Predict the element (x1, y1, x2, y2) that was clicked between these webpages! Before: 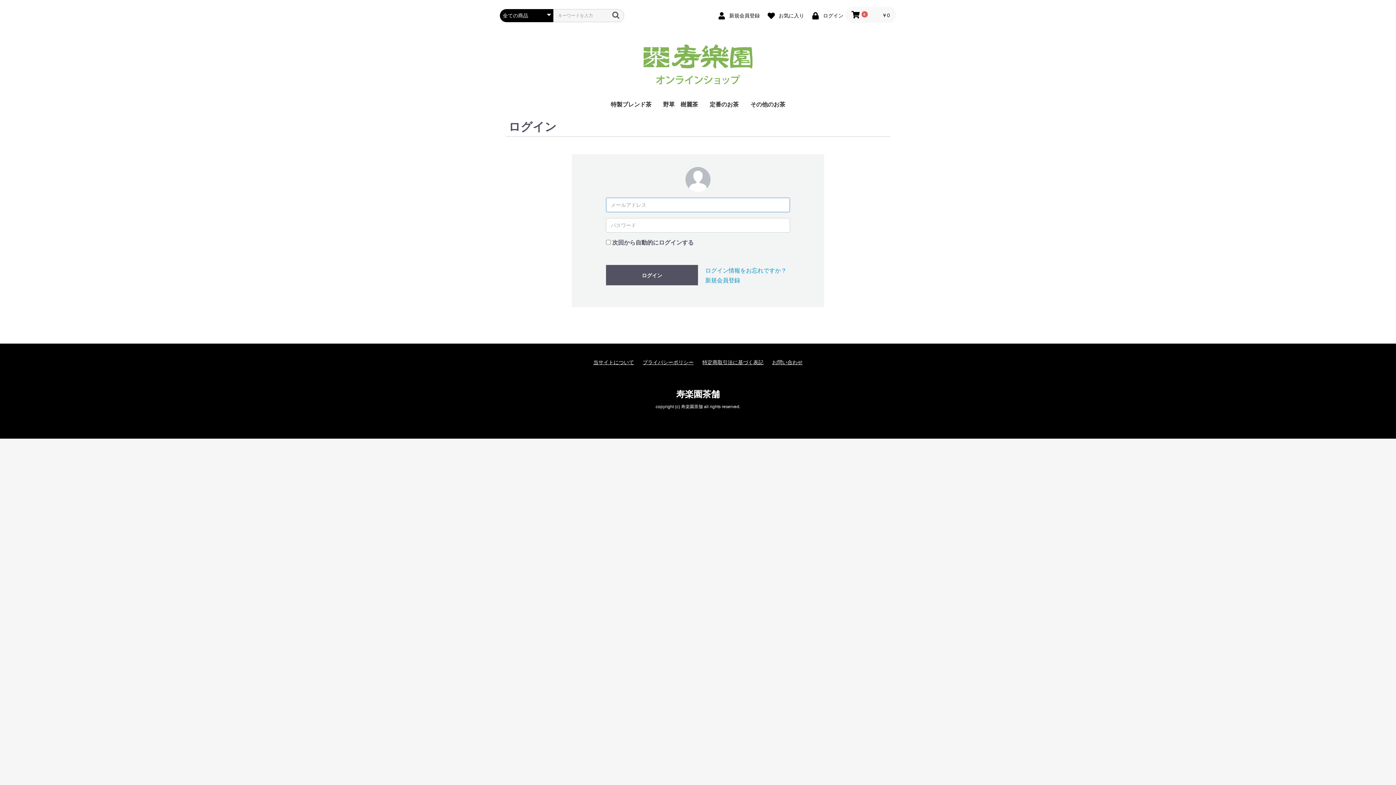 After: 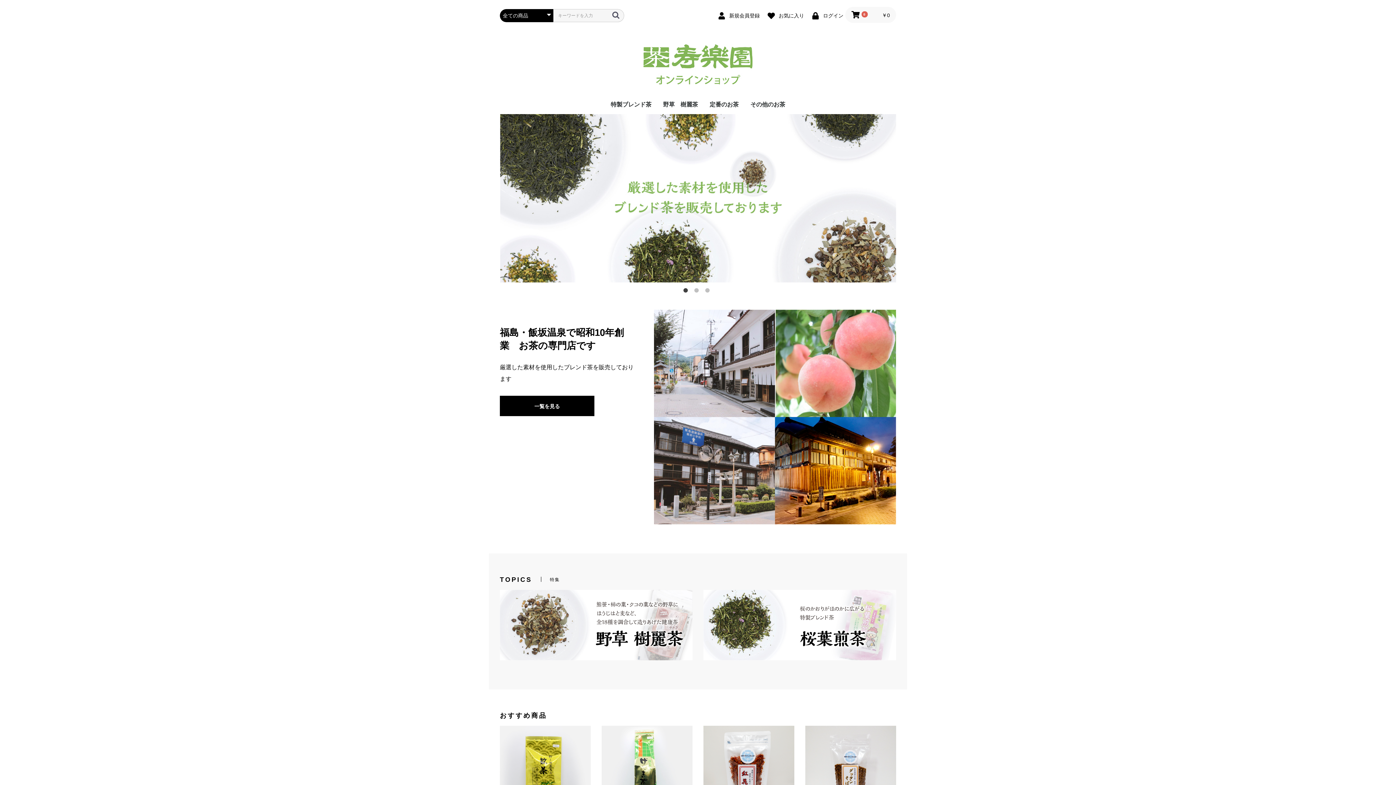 Action: bbox: (643, 44, 752, 84)